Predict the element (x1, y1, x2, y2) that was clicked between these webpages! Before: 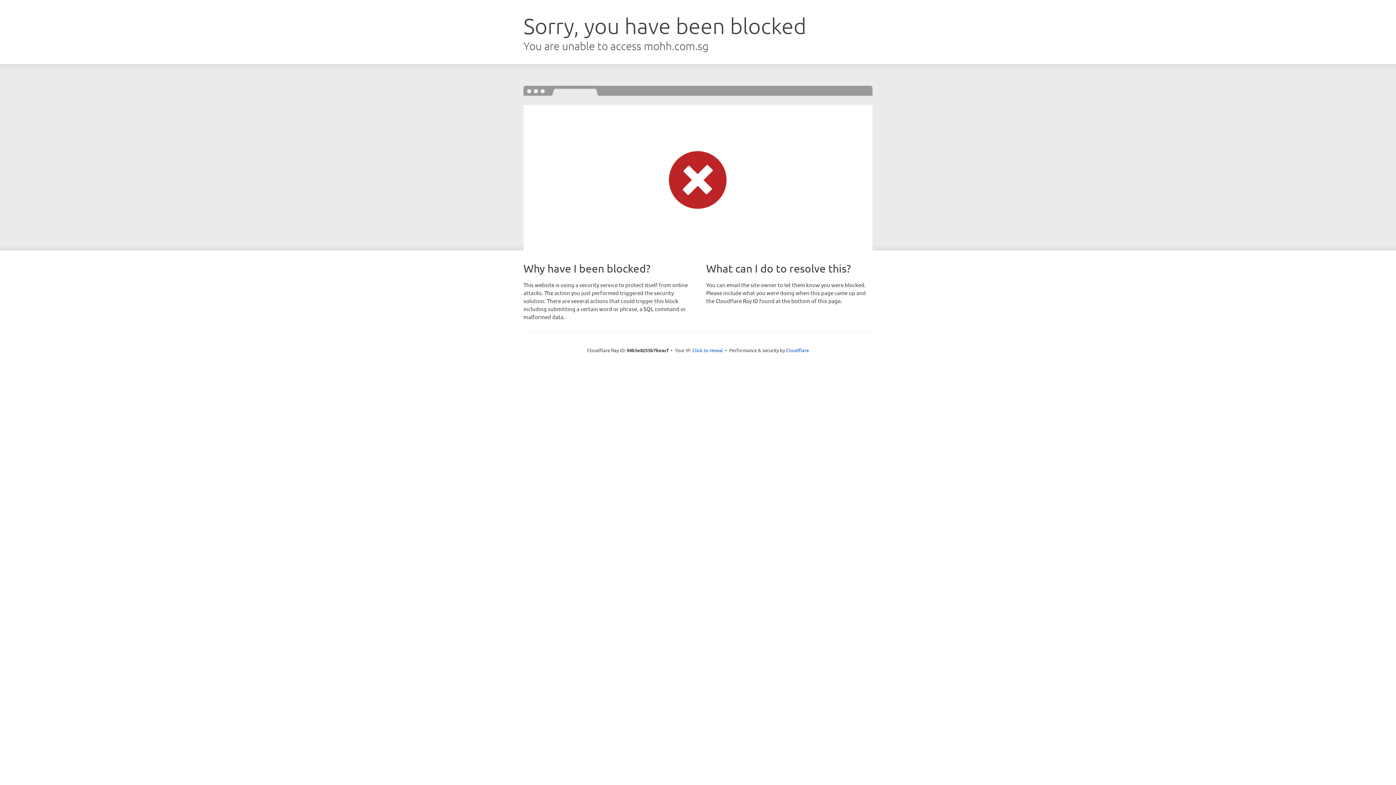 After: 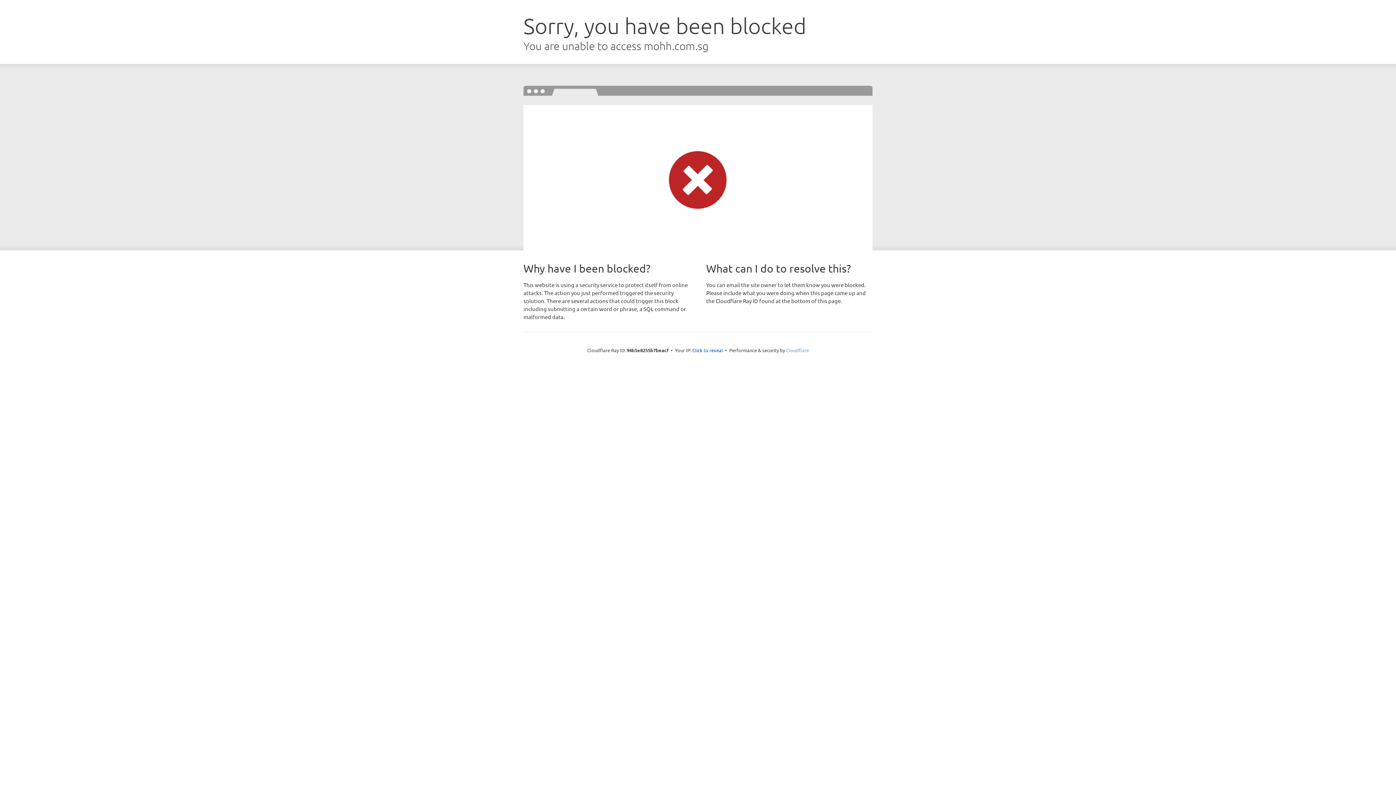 Action: label: Cloudflare bbox: (786, 347, 809, 353)